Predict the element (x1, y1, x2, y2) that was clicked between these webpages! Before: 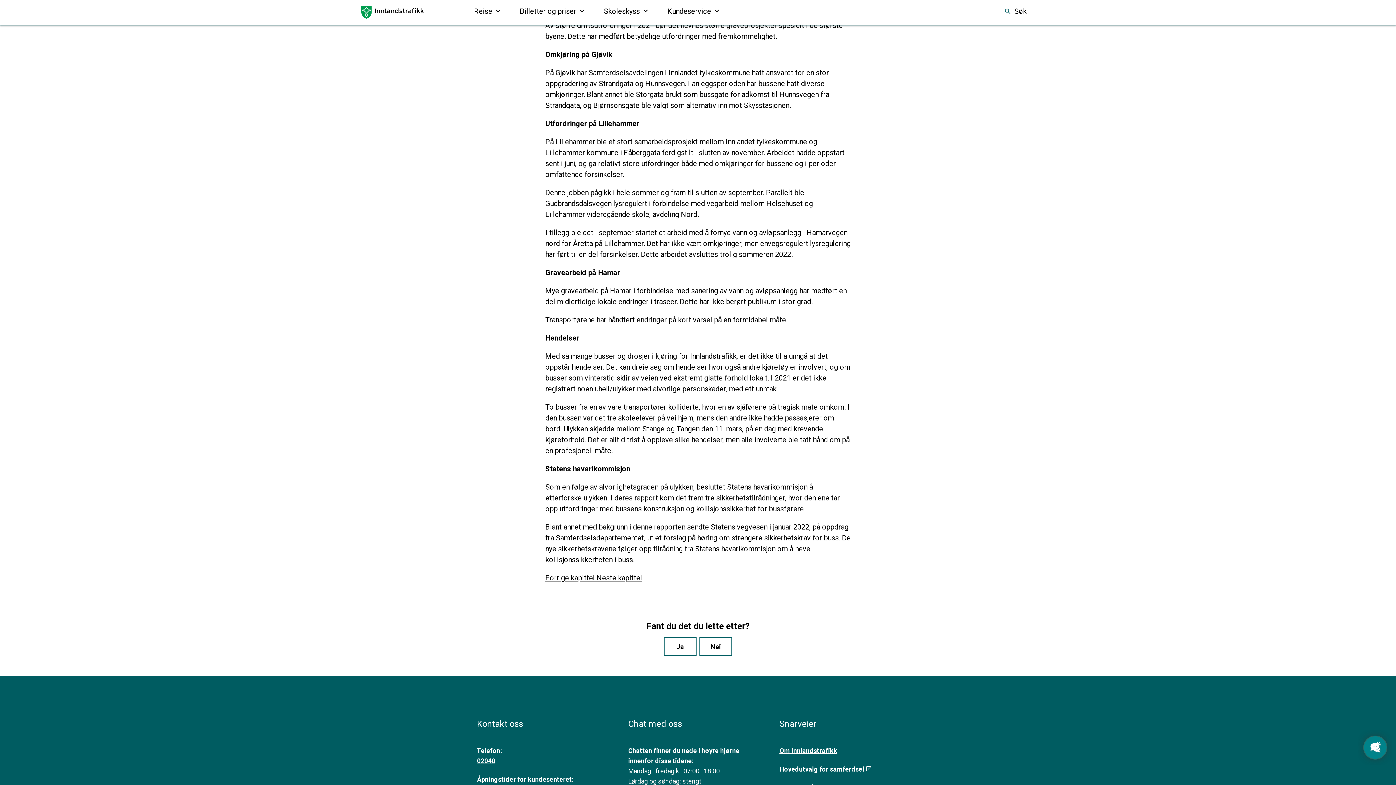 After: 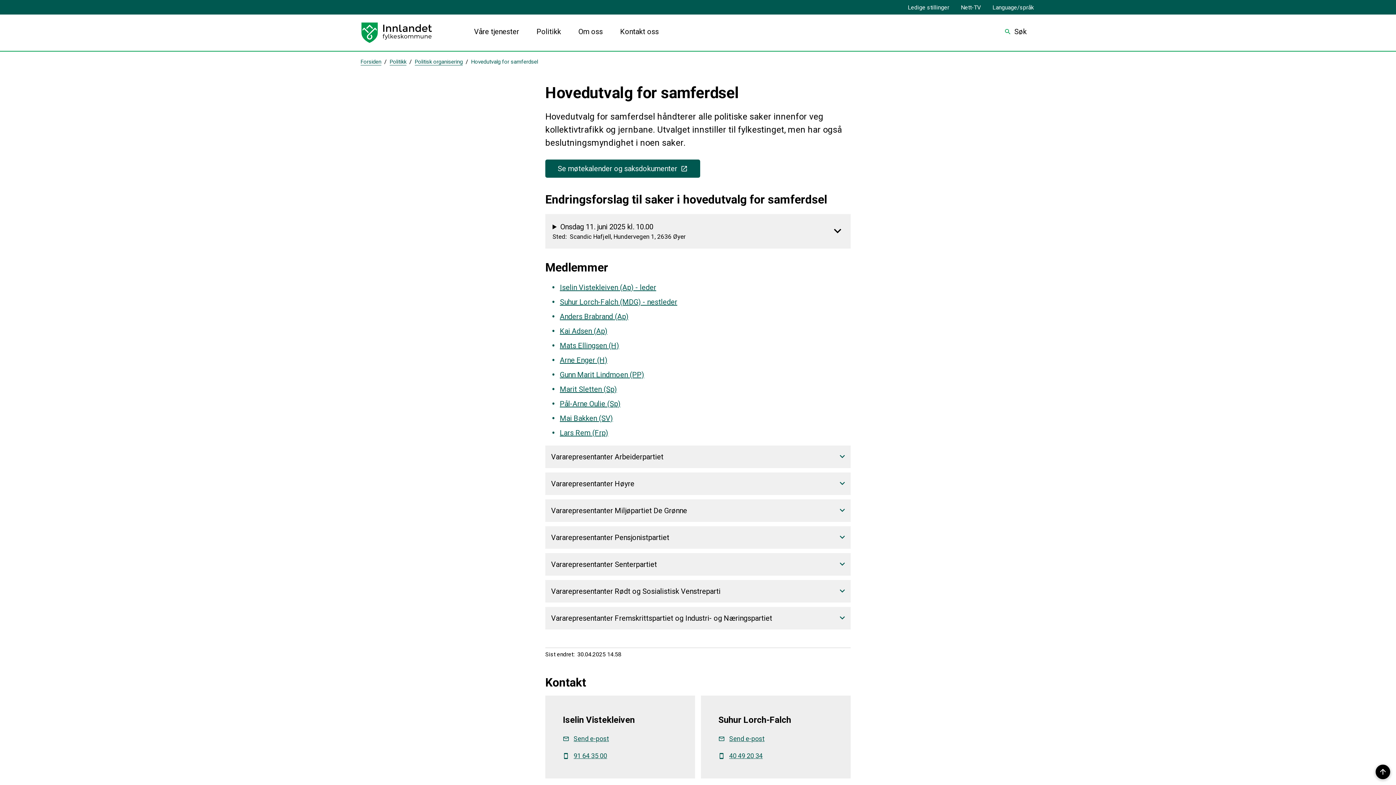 Action: label: Hovedutvalg for samferdsel bbox: (779, 765, 872, 773)